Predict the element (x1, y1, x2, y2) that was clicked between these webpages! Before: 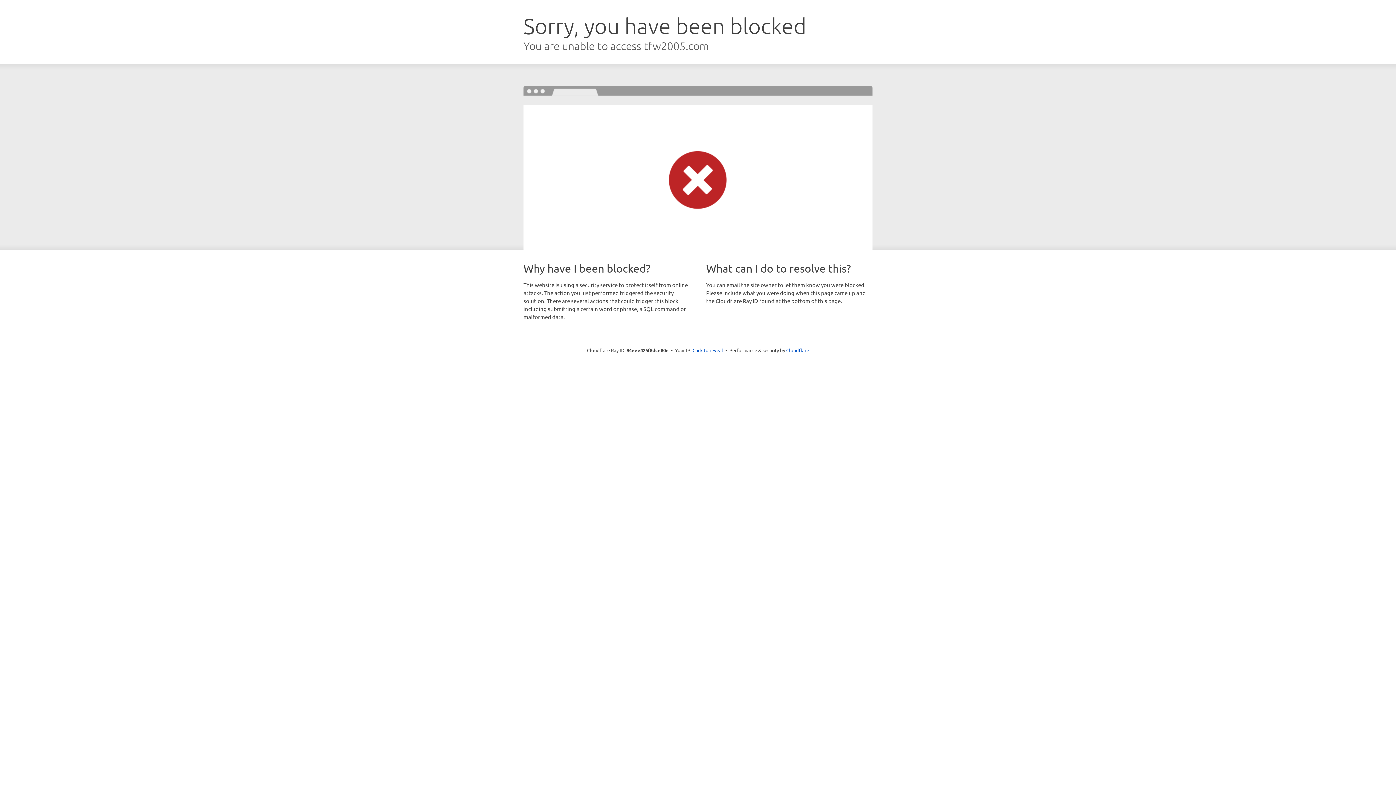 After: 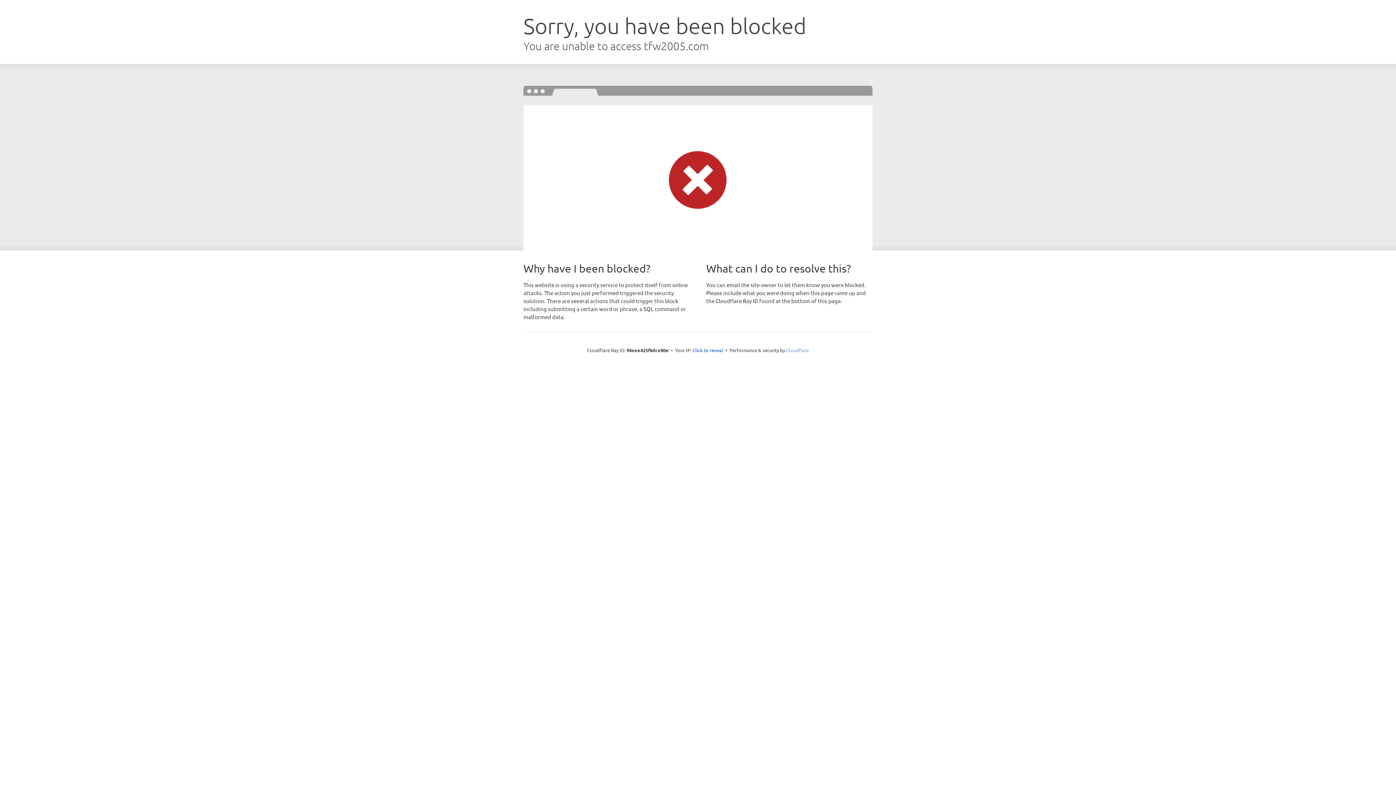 Action: label: Cloudflare bbox: (786, 347, 809, 353)